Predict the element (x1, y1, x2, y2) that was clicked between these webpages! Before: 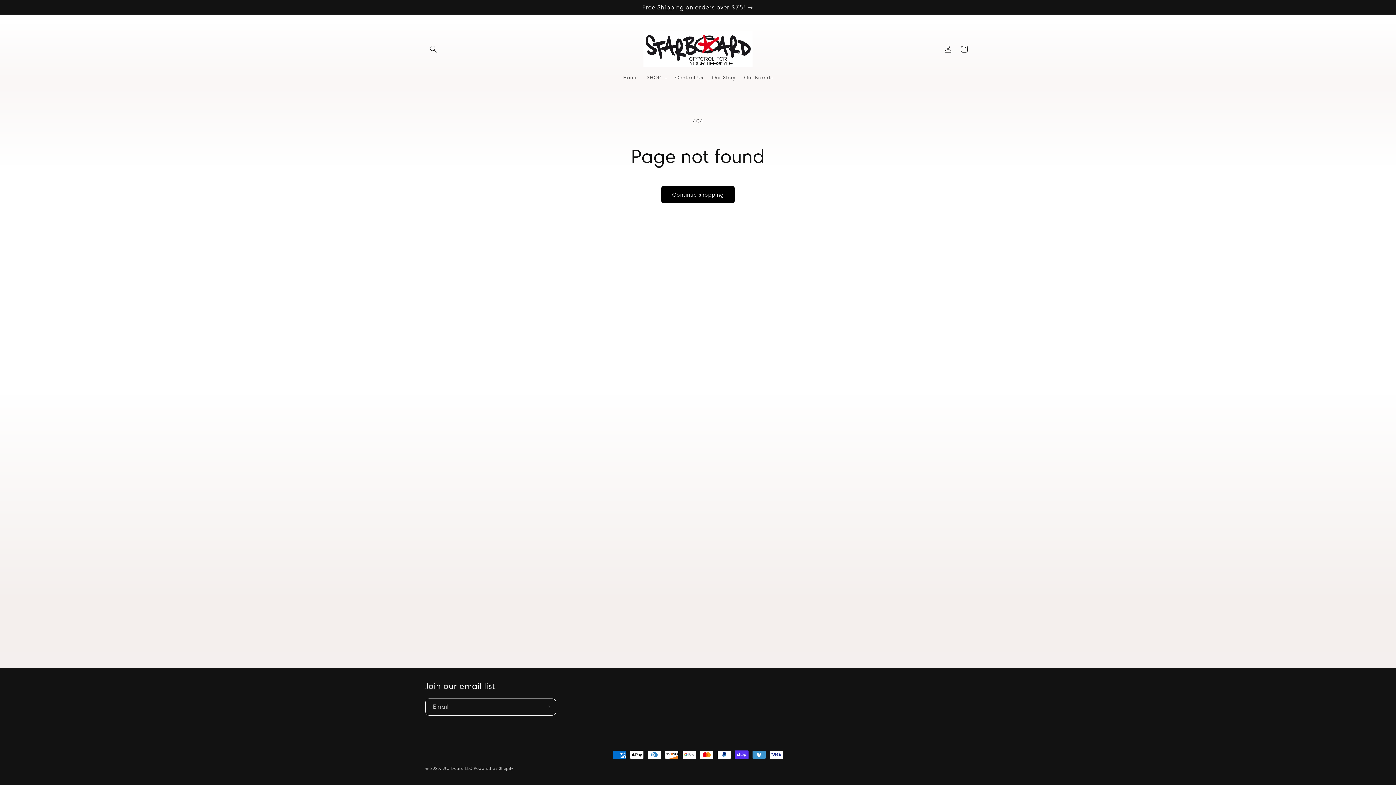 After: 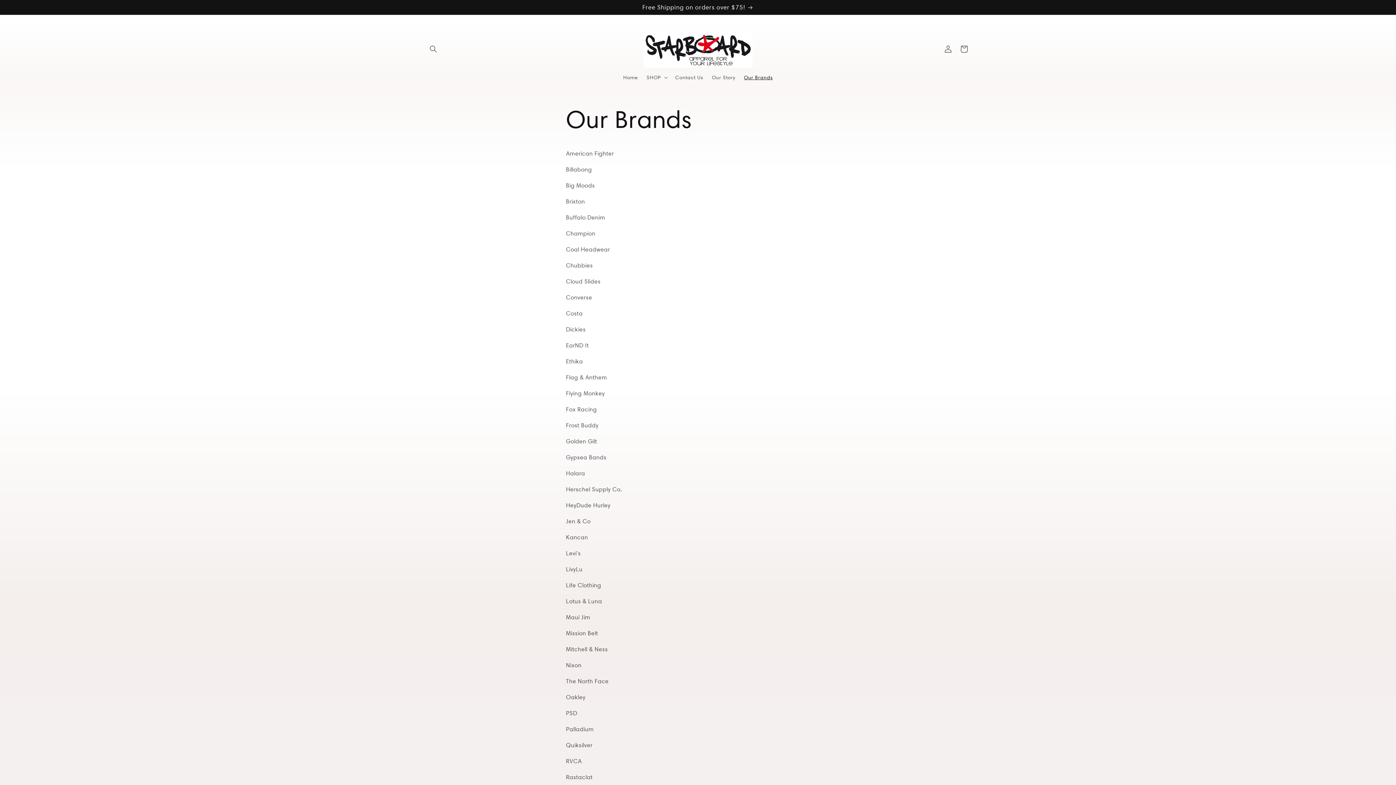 Action: label: Our Brands bbox: (739, 69, 777, 85)